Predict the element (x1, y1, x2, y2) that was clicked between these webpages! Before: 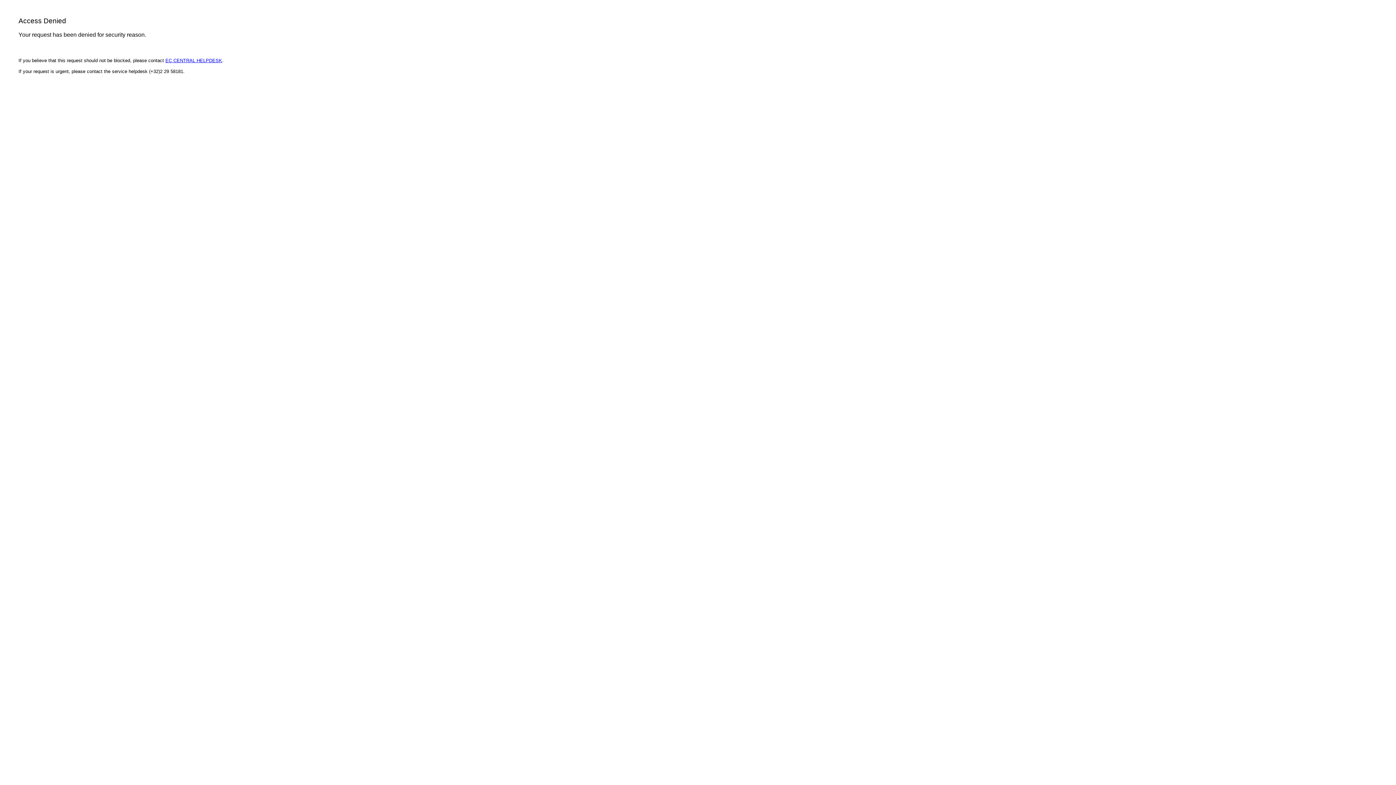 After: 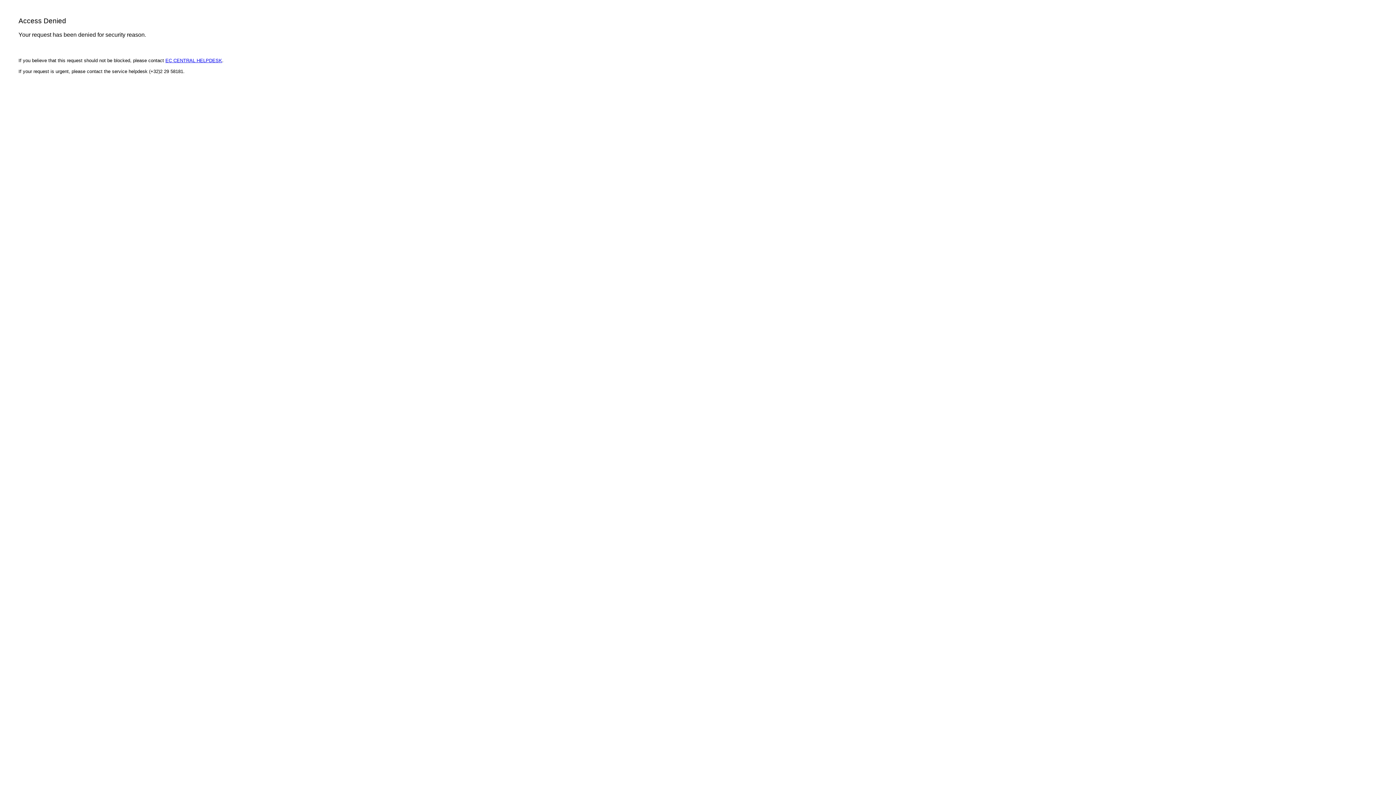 Action: bbox: (165, 57, 222, 63) label: EC CENTRAL HELPDESK